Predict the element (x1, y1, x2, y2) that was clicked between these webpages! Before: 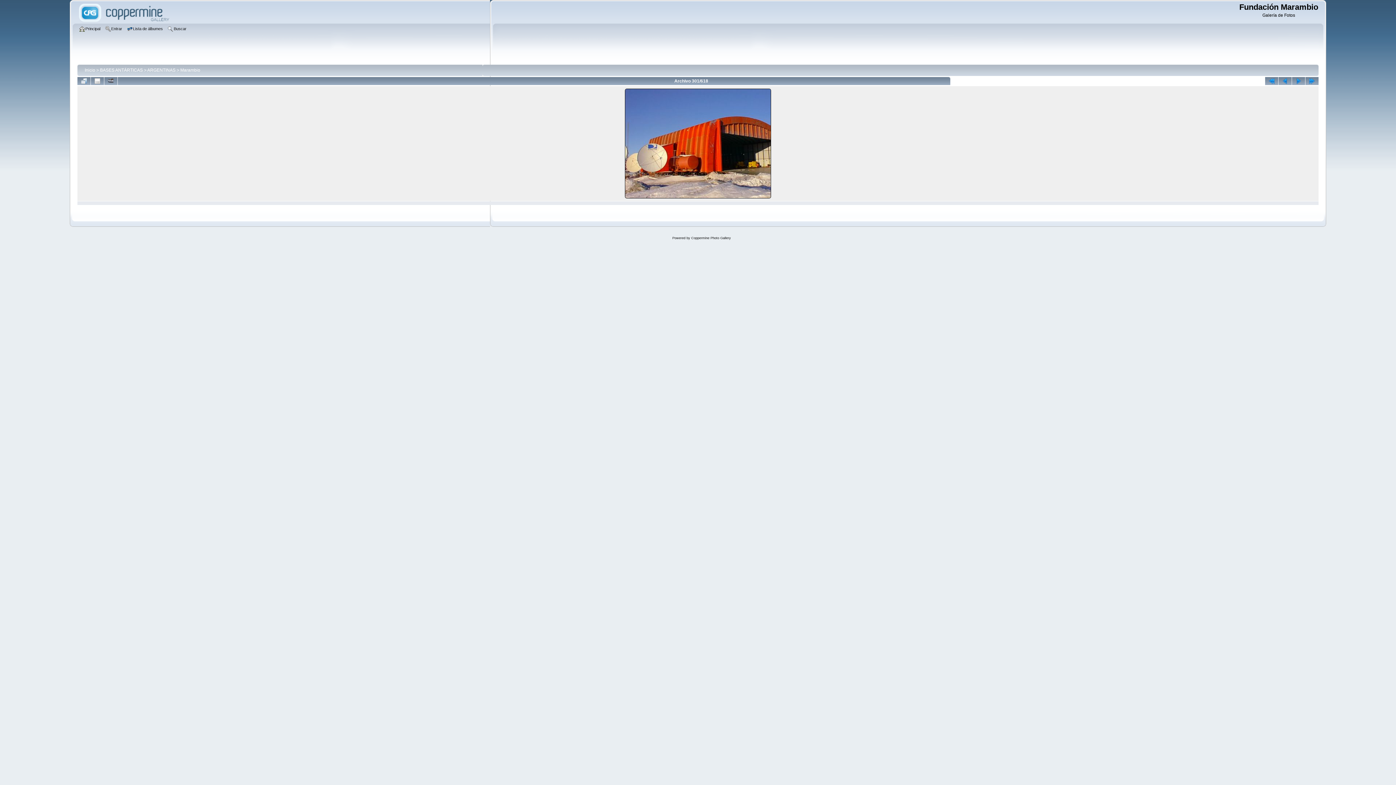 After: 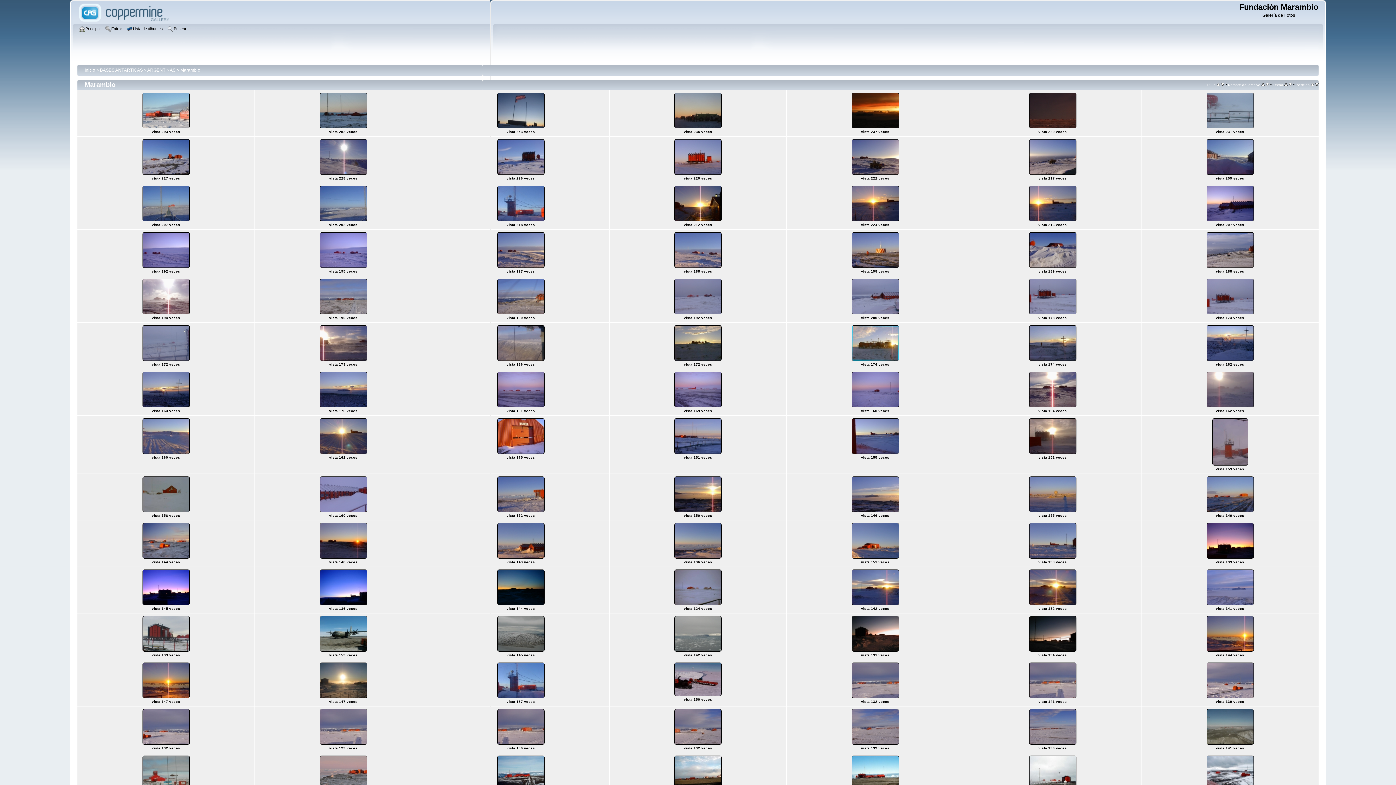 Action: label: Marambio bbox: (180, 67, 200, 72)